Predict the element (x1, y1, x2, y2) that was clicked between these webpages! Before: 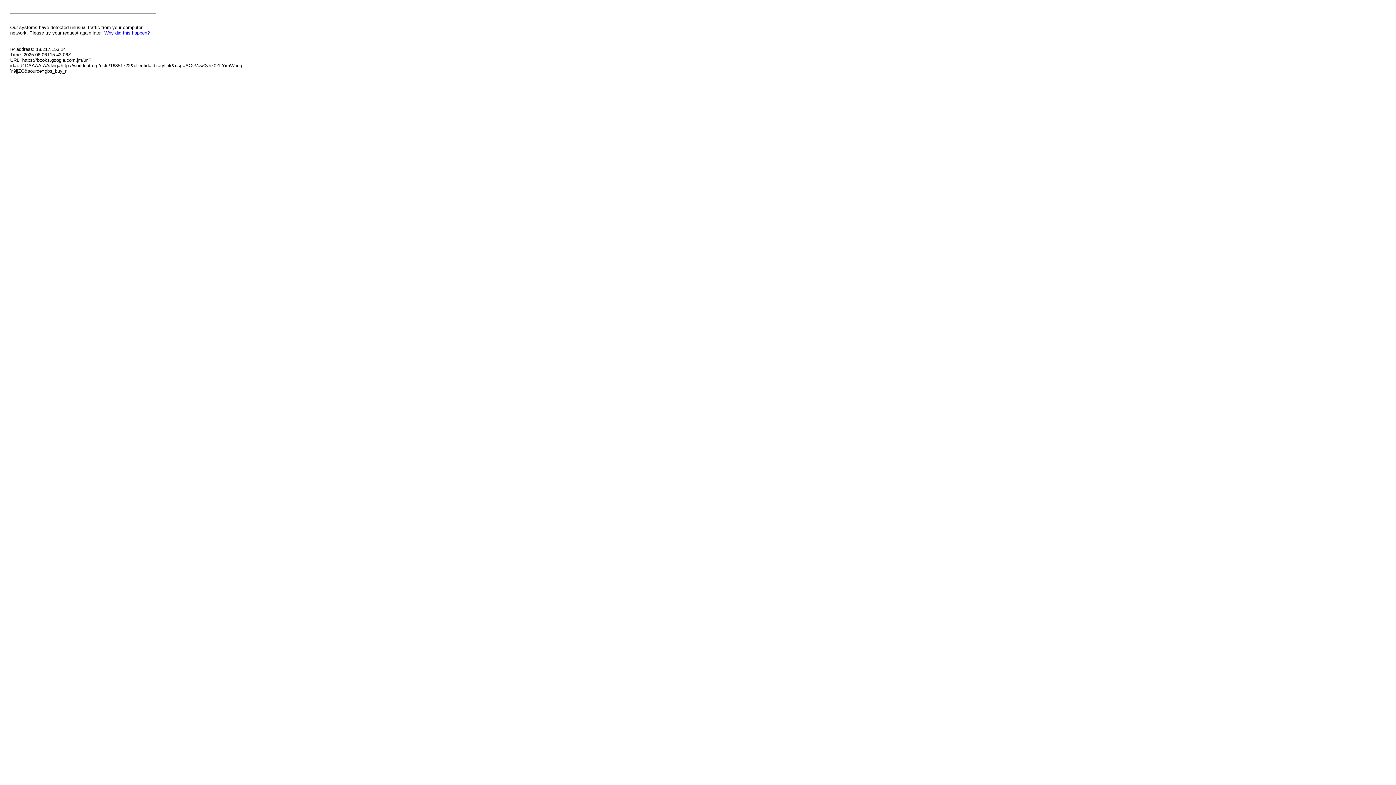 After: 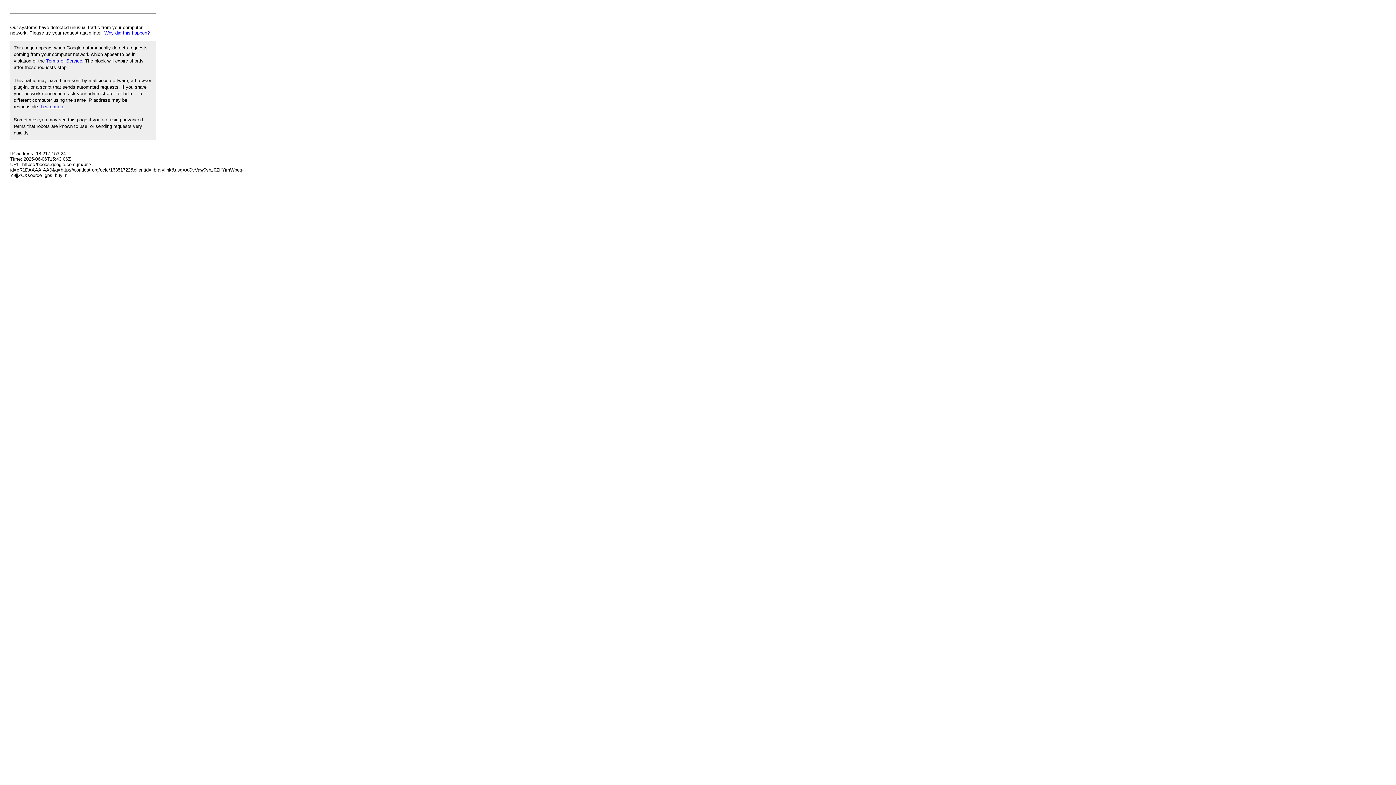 Action: bbox: (104, 30, 149, 35) label: Why did this happen?